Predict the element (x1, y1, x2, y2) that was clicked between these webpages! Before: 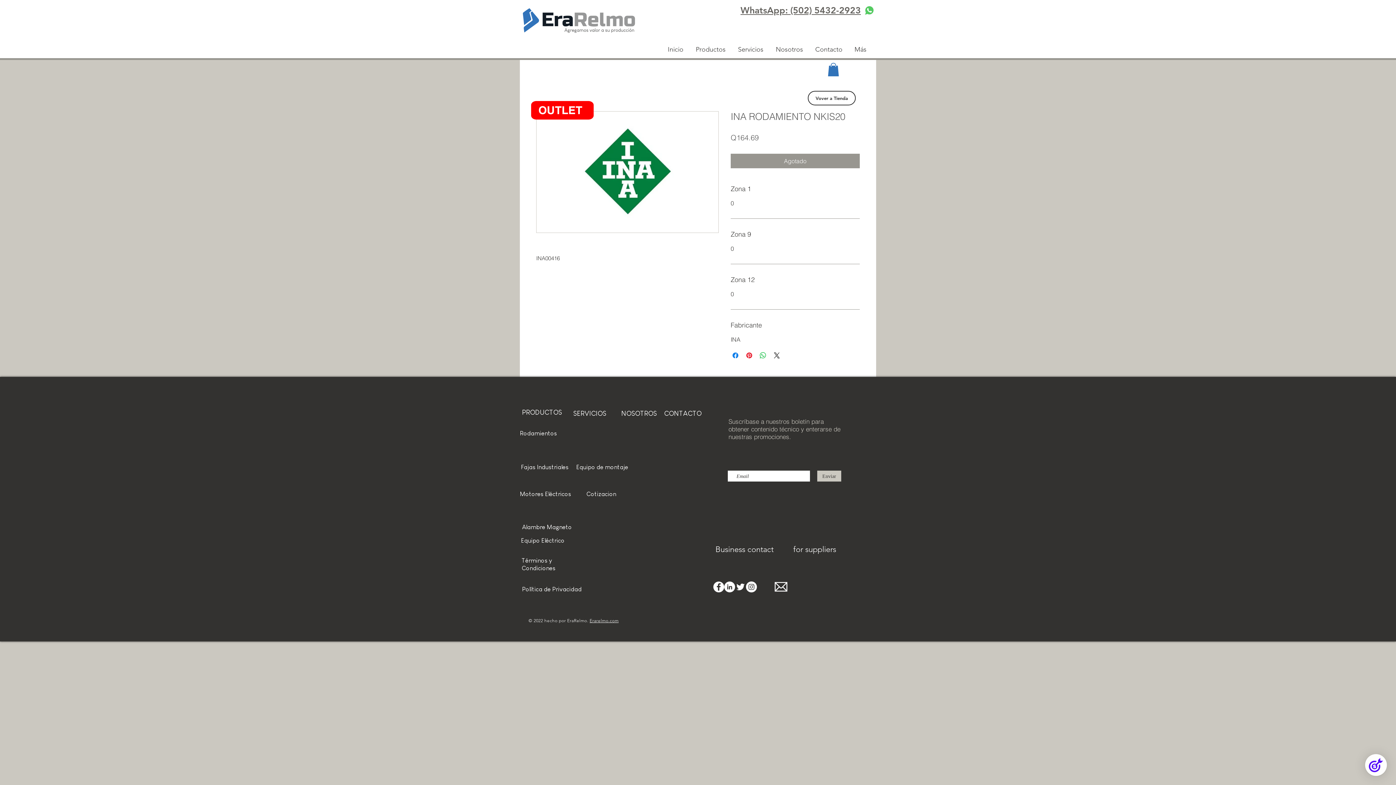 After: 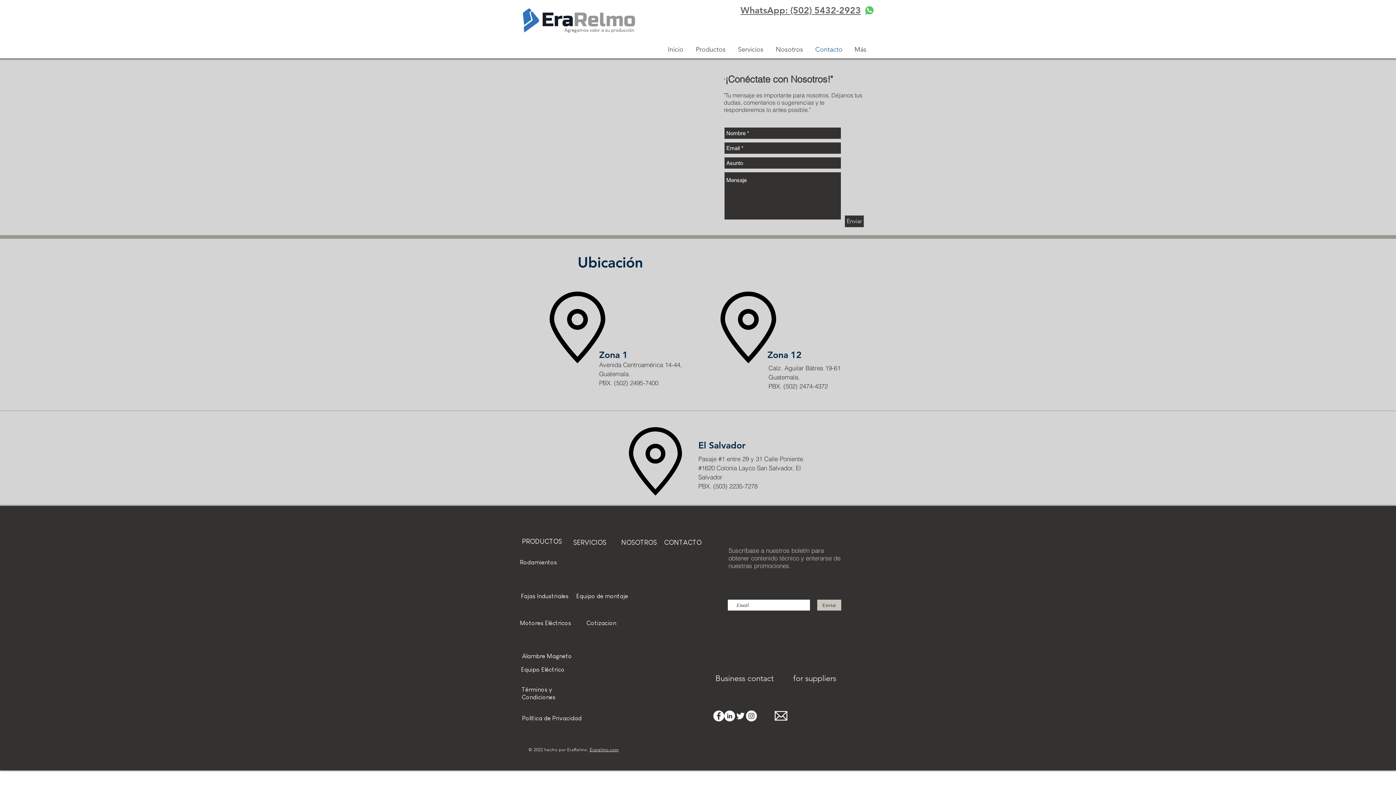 Action: bbox: (809, 44, 848, 54) label: Contacto